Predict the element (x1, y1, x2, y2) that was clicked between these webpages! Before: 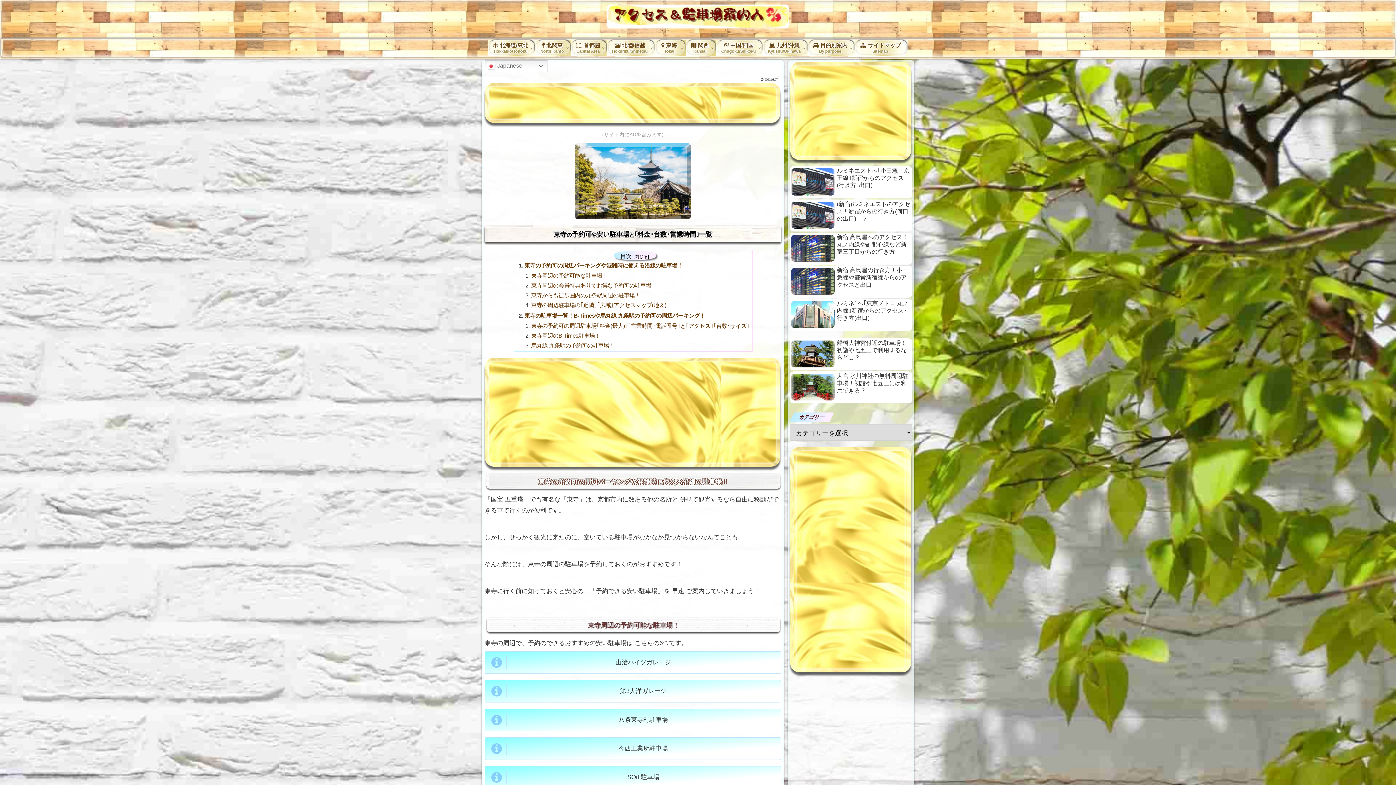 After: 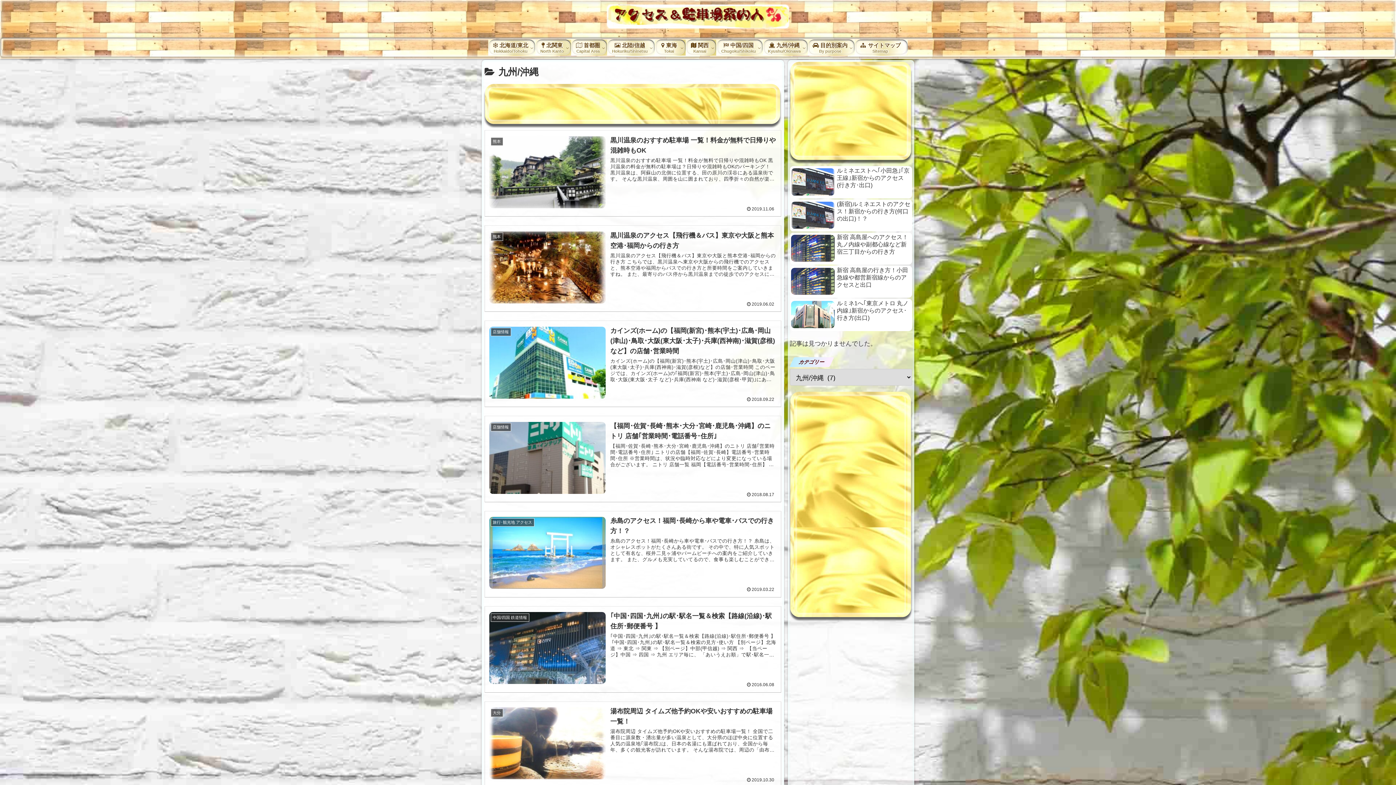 Action: bbox: (763, 39, 807, 55) label:  九州/沖縄
Kyushu/Okinawa